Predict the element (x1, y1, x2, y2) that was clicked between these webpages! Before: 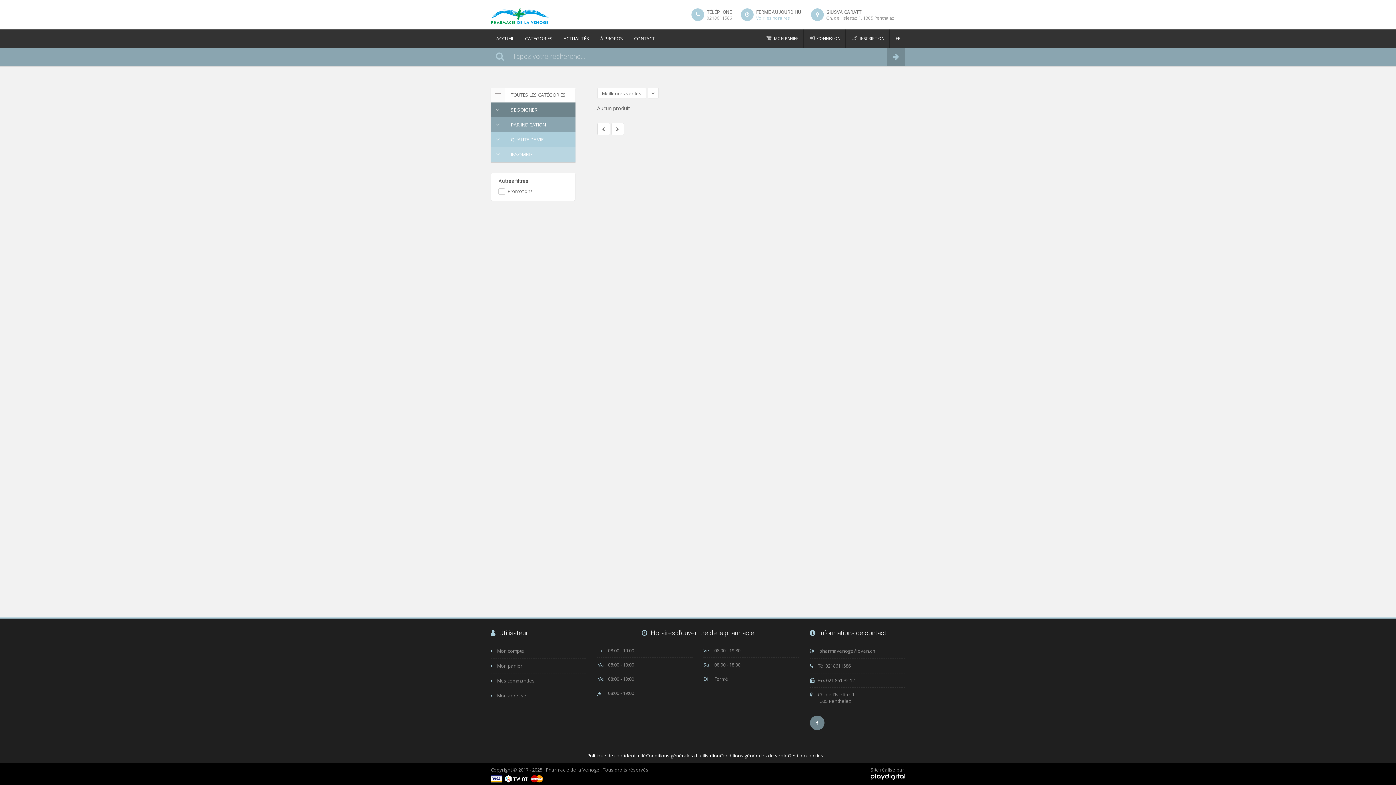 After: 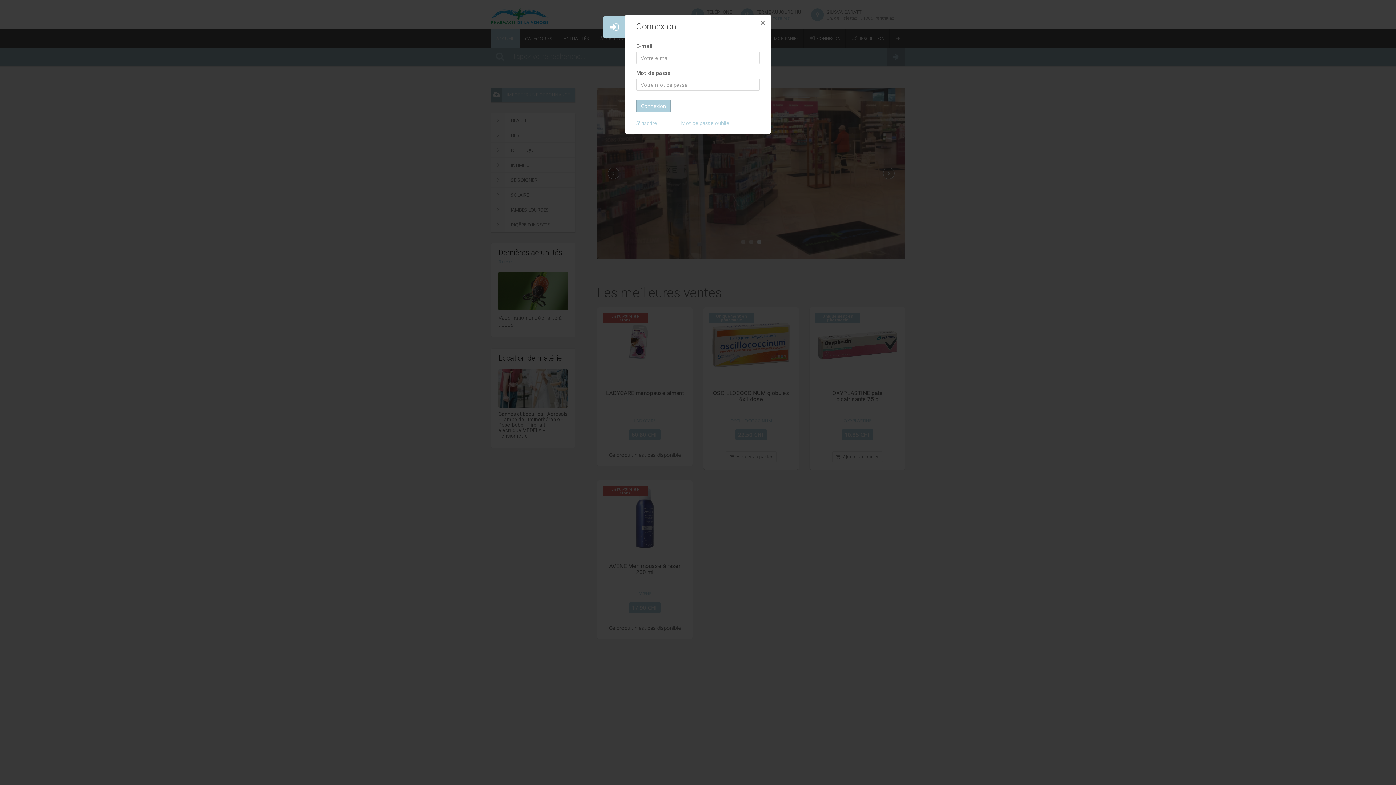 Action: label: Mon adresse bbox: (490, 692, 586, 699)